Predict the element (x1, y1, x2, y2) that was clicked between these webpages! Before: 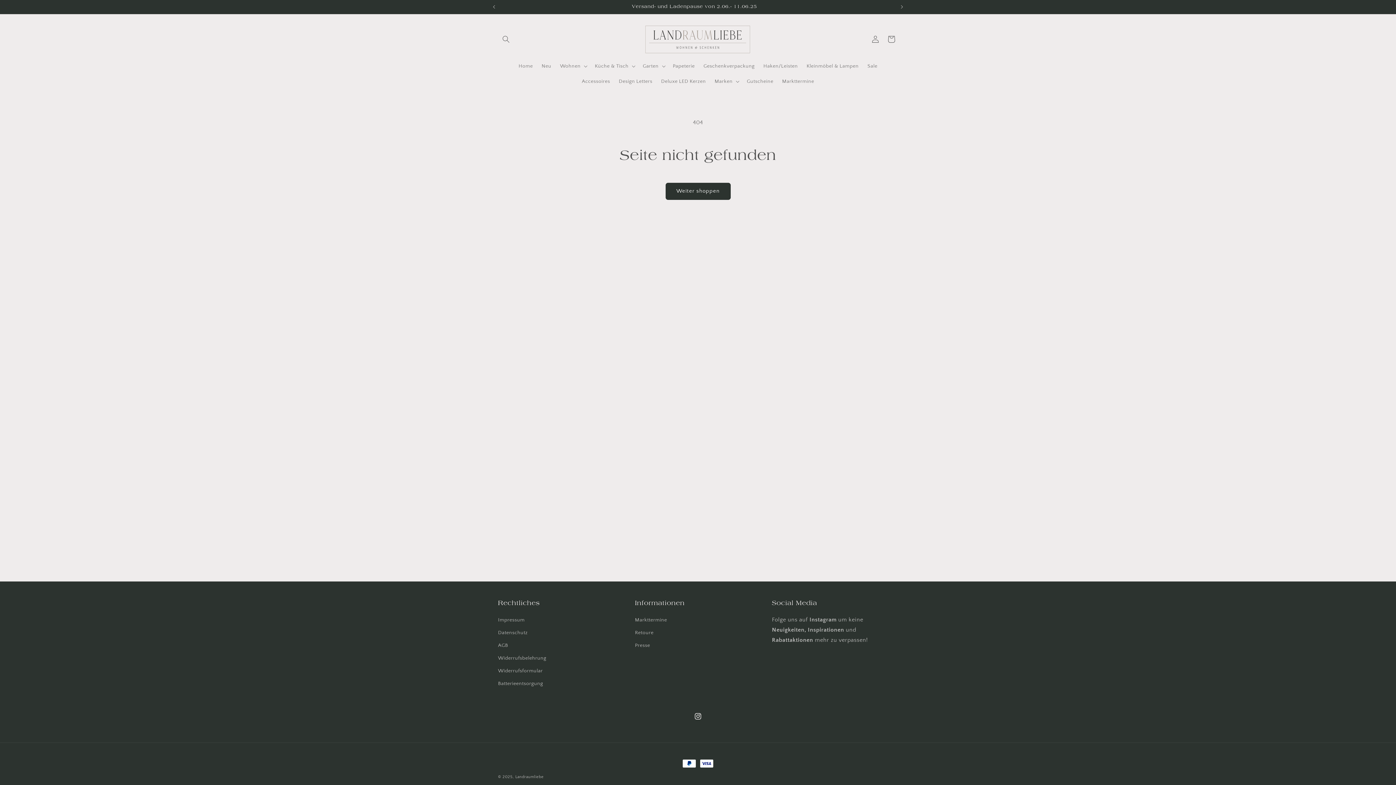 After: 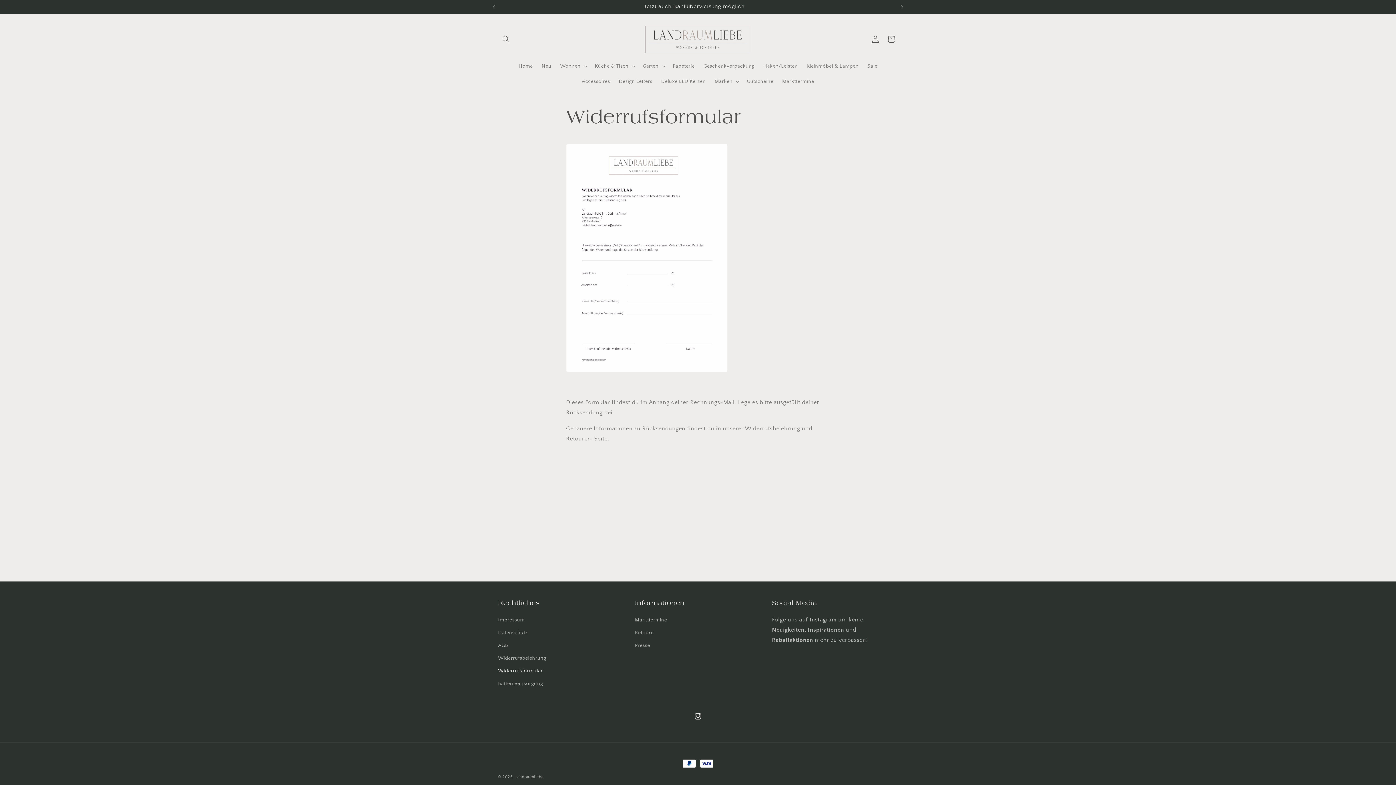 Action: bbox: (498, 665, 542, 677) label: Widerrufsformular